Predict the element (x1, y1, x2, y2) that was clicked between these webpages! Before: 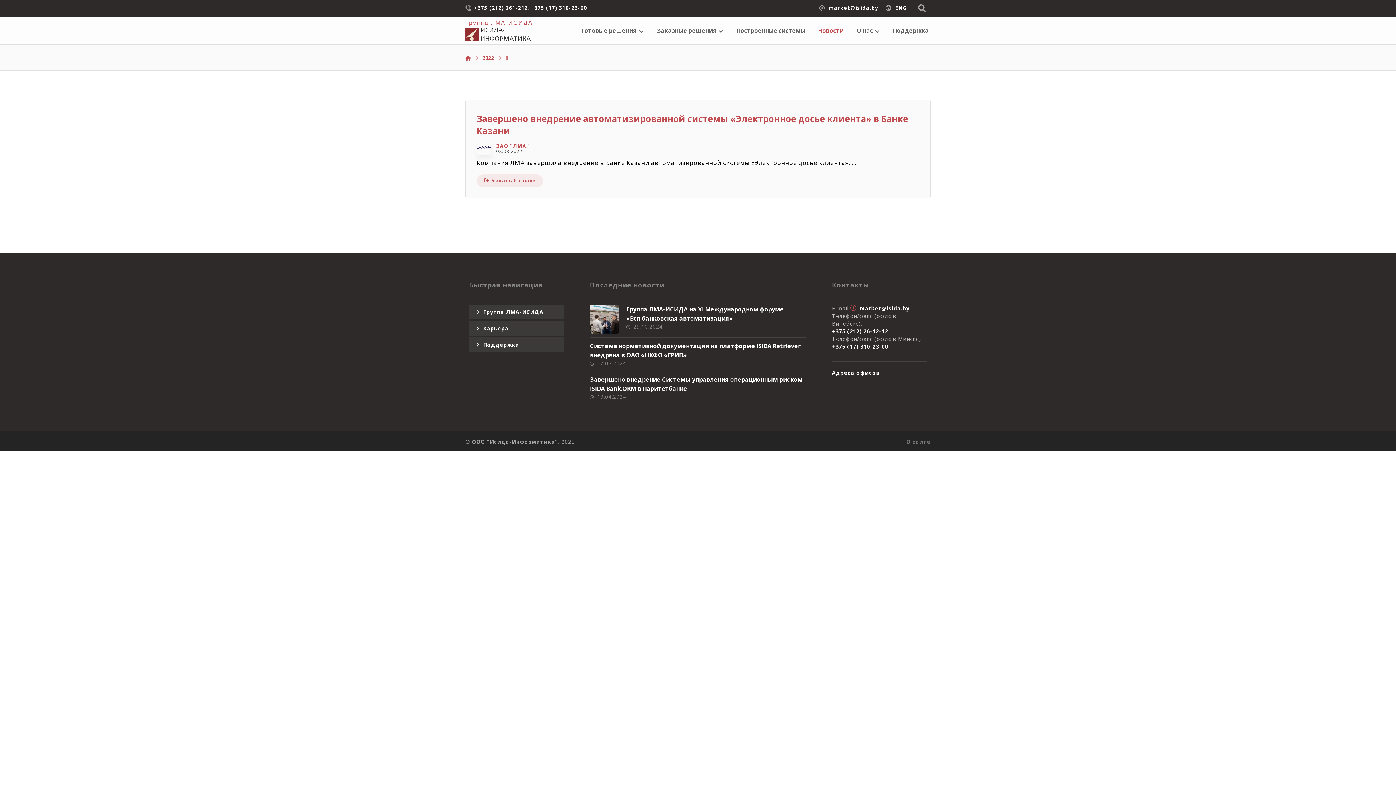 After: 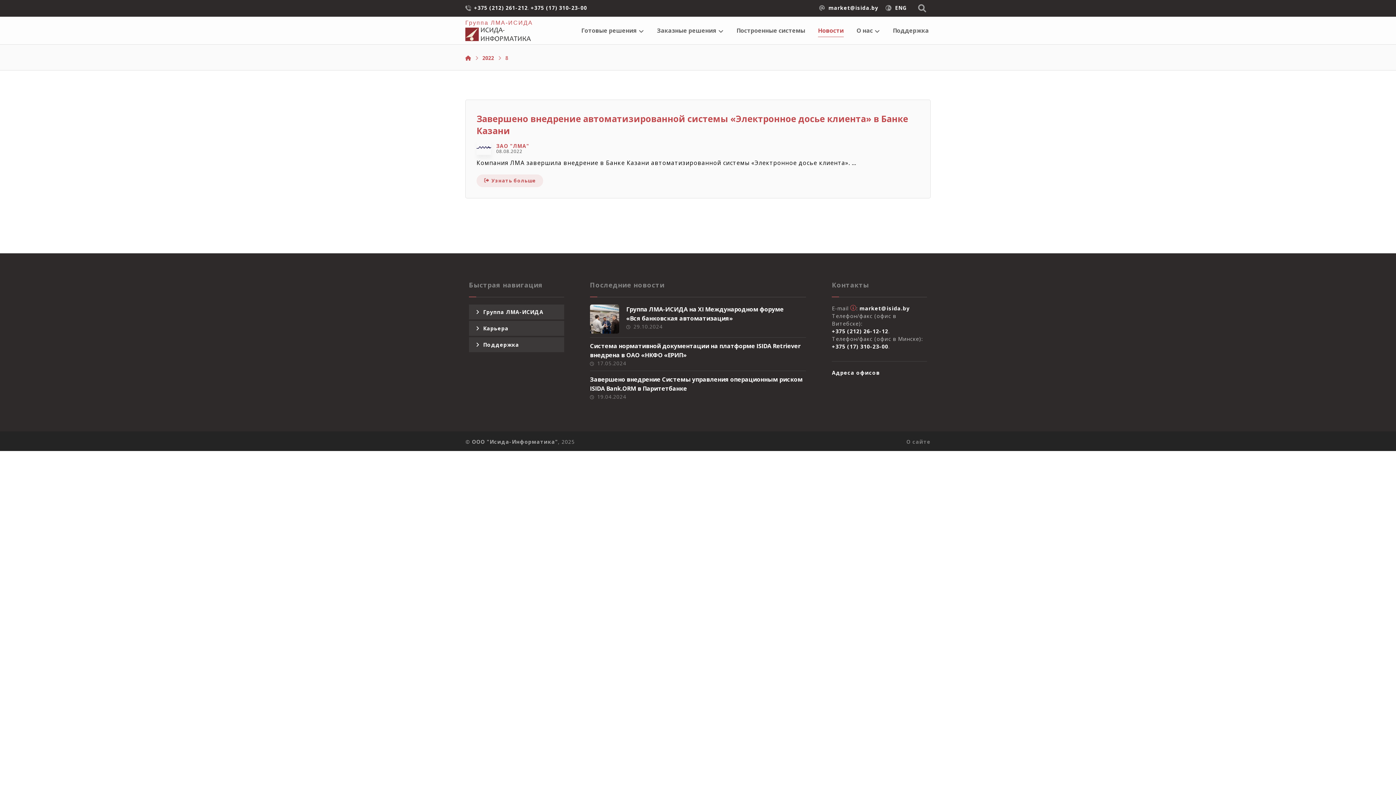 Action: bbox: (885, 3, 906, 11) label: ENG